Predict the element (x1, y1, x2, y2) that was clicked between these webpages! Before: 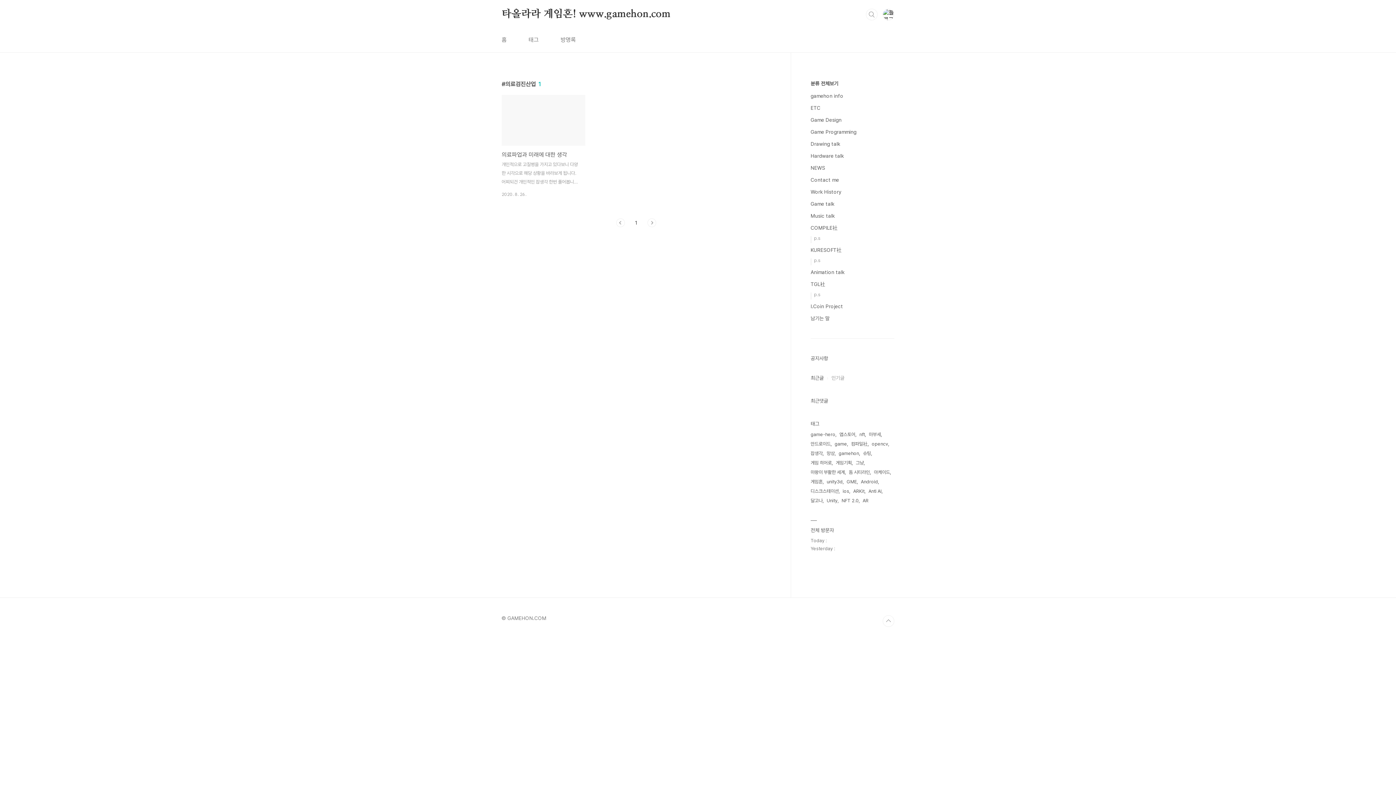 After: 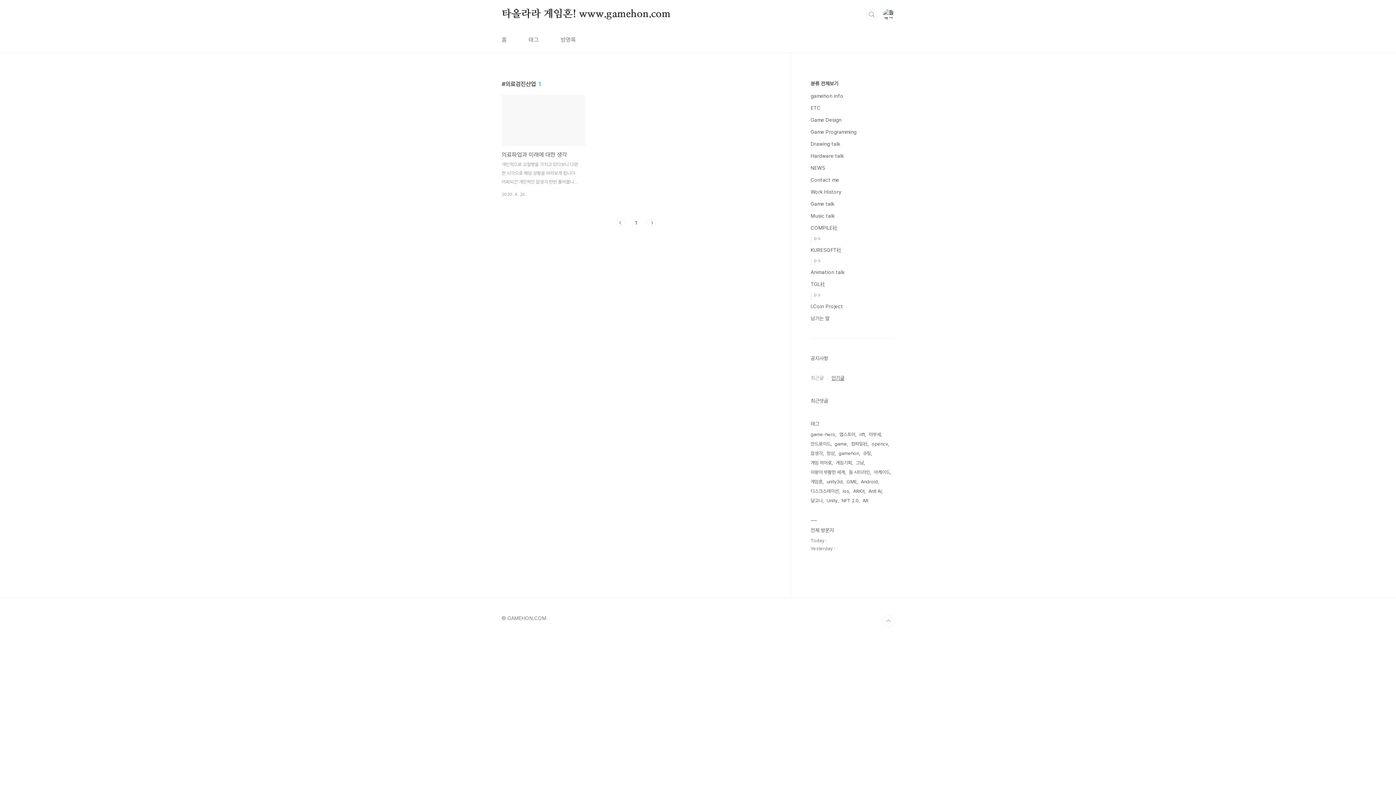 Action: label: 인기글 bbox: (824, 375, 844, 381)